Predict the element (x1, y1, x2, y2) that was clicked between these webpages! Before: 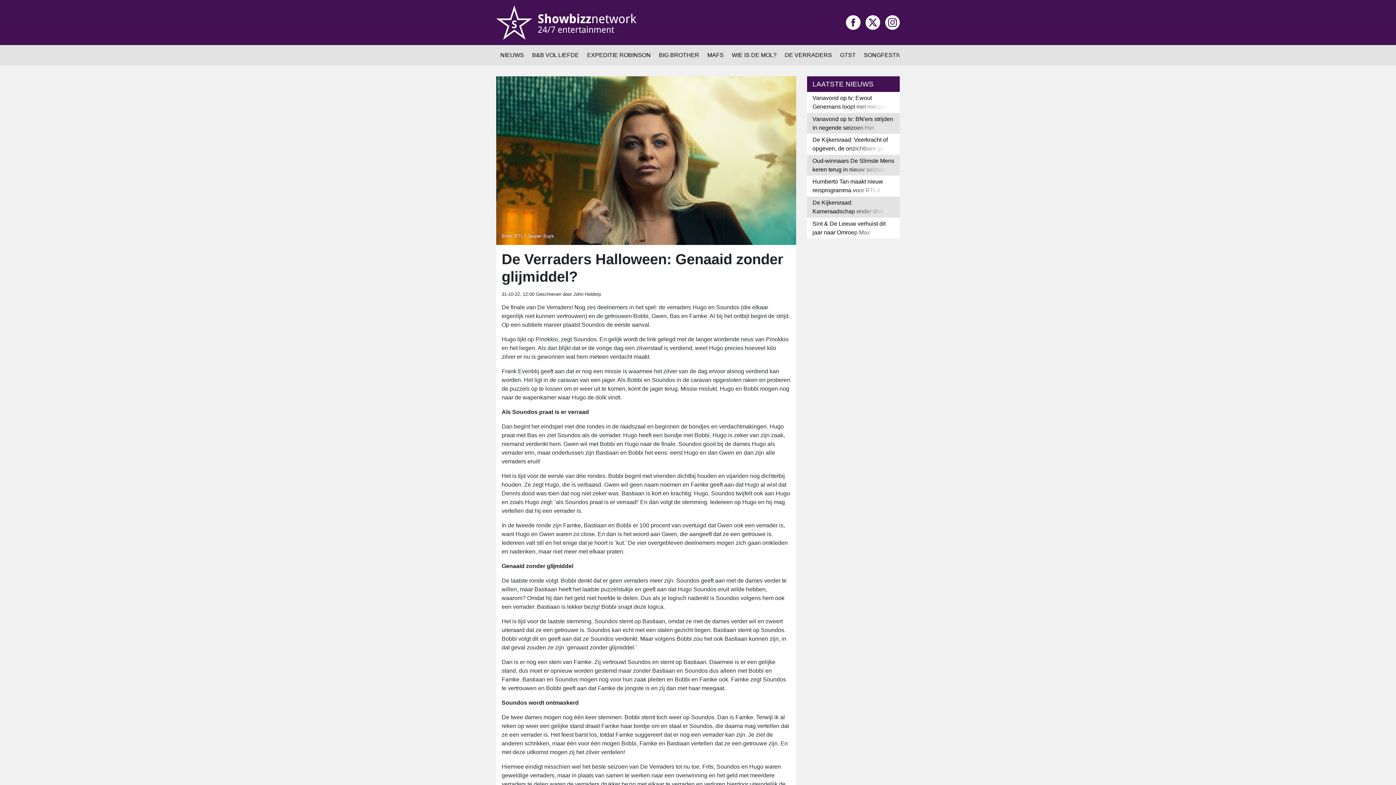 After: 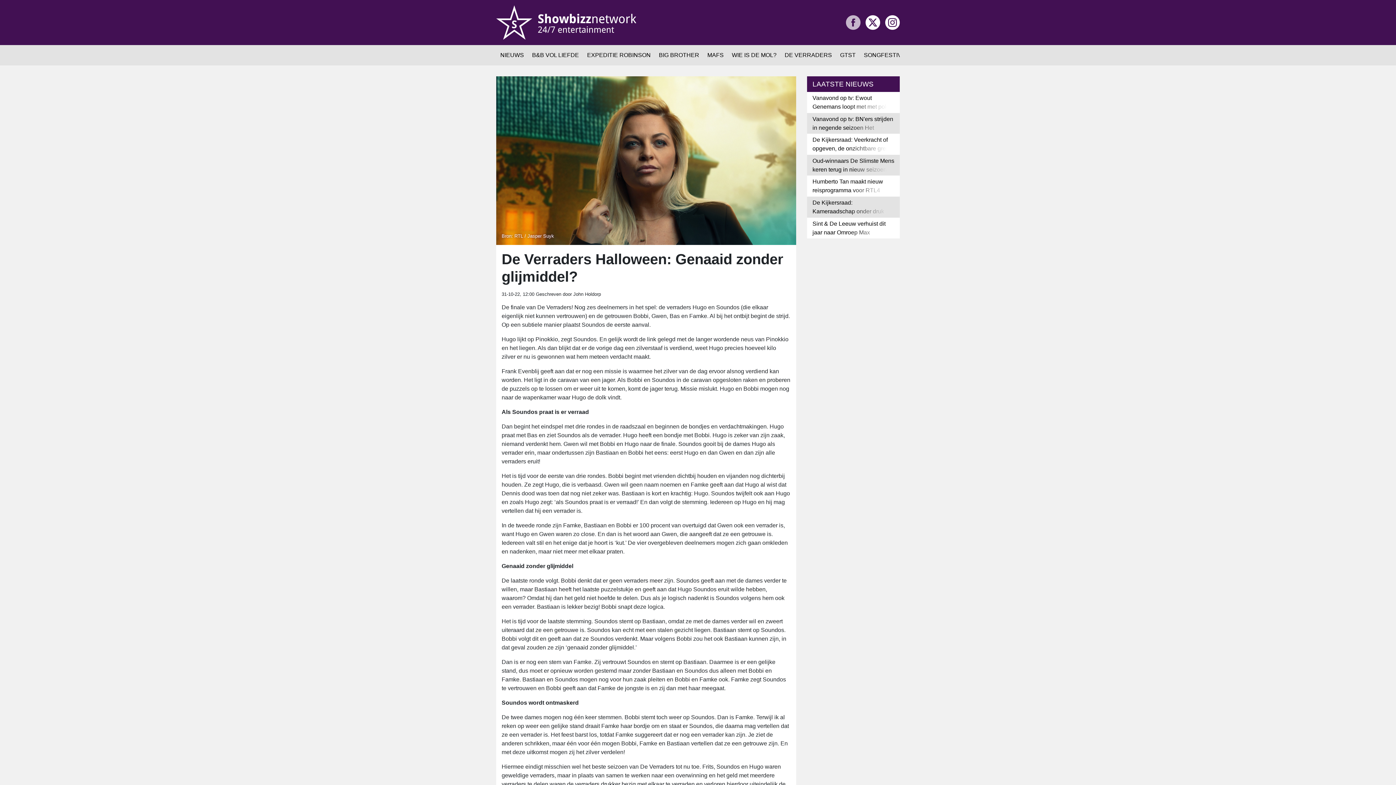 Action: bbox: (844, 15, 862, 29)